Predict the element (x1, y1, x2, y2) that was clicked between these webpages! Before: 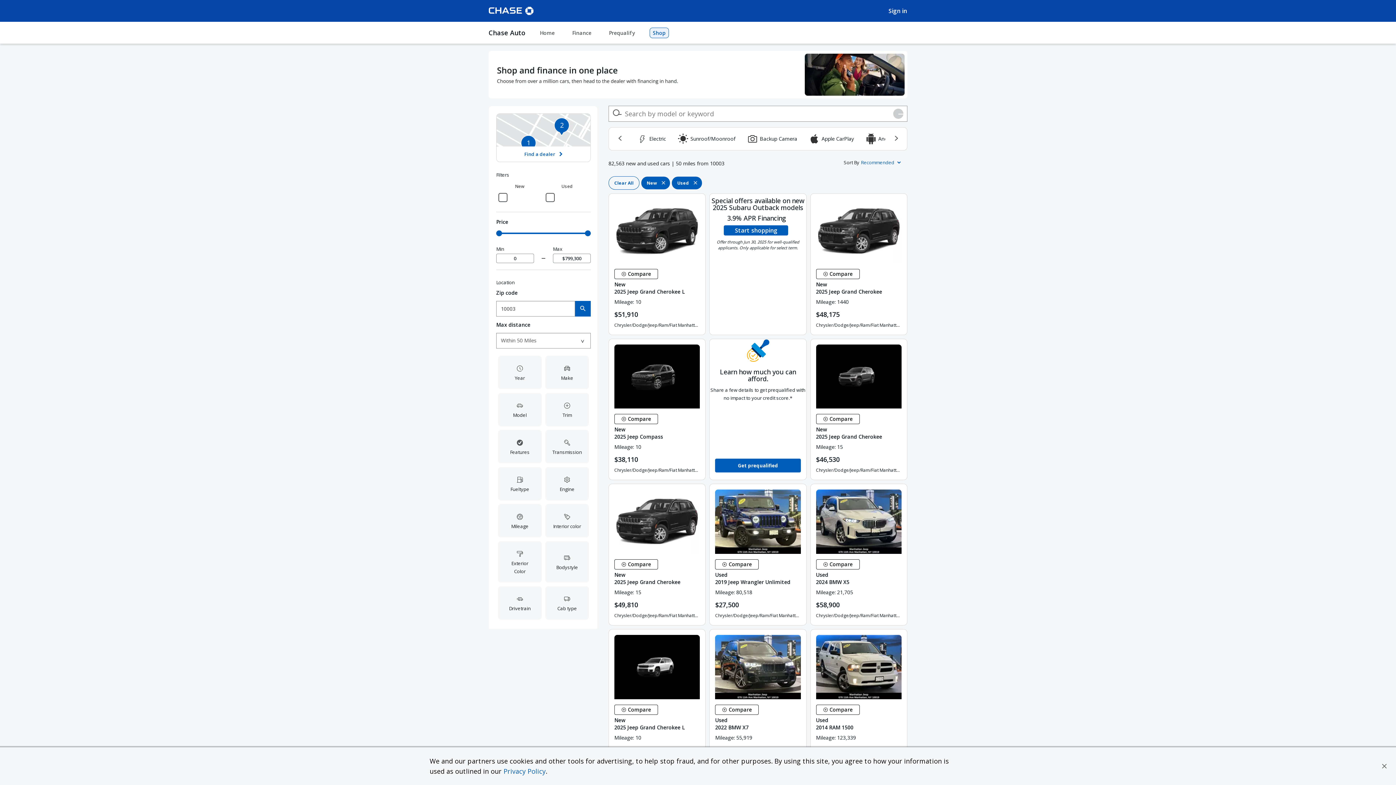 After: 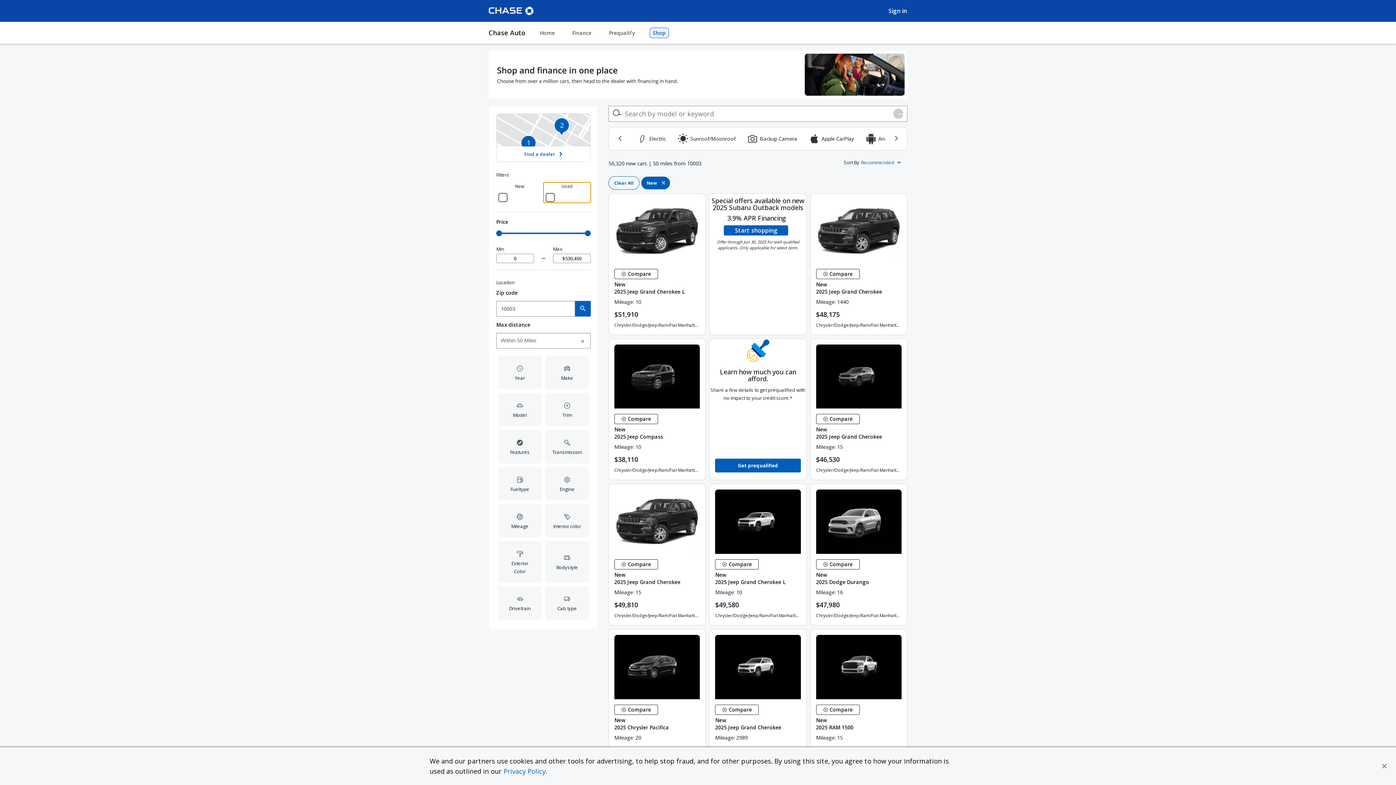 Action: label: Used bbox: (543, 182, 590, 202)